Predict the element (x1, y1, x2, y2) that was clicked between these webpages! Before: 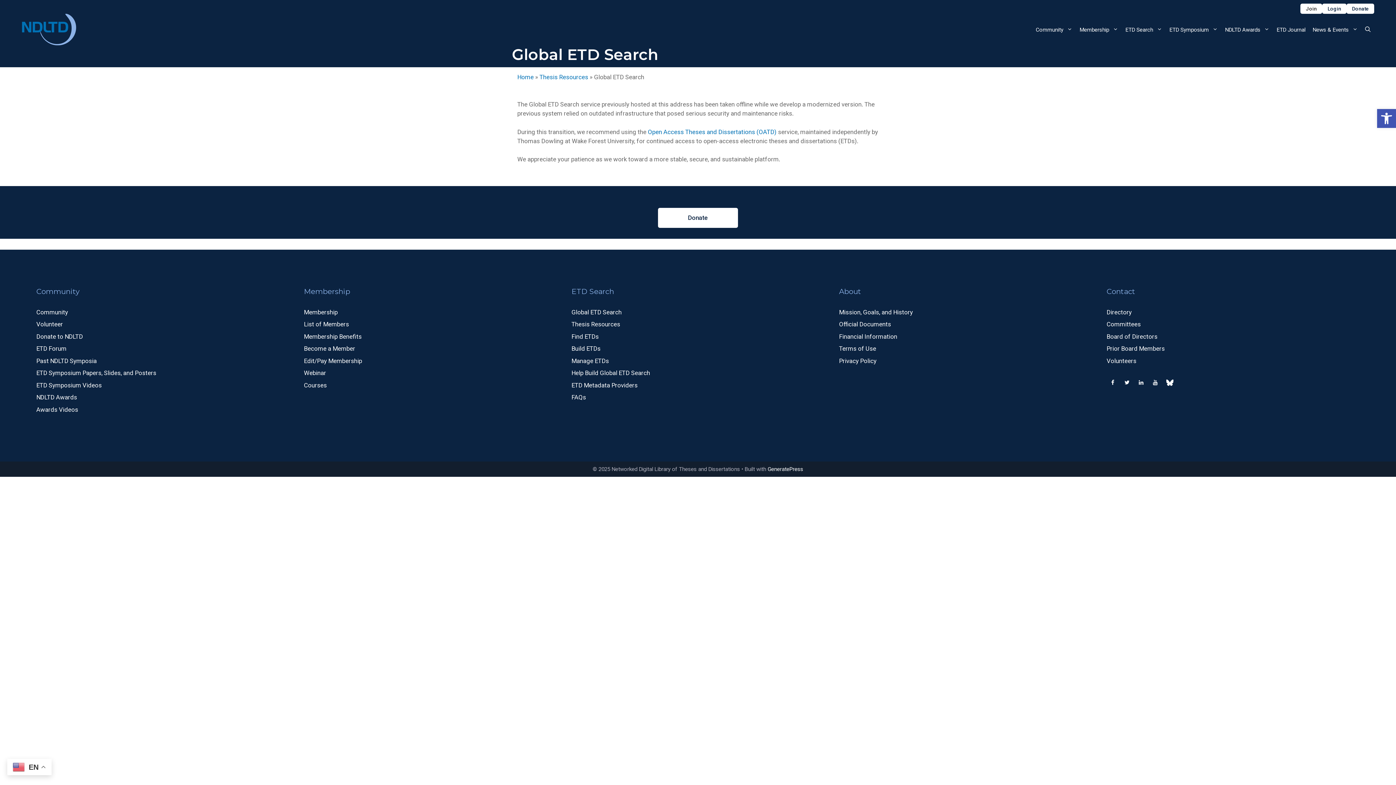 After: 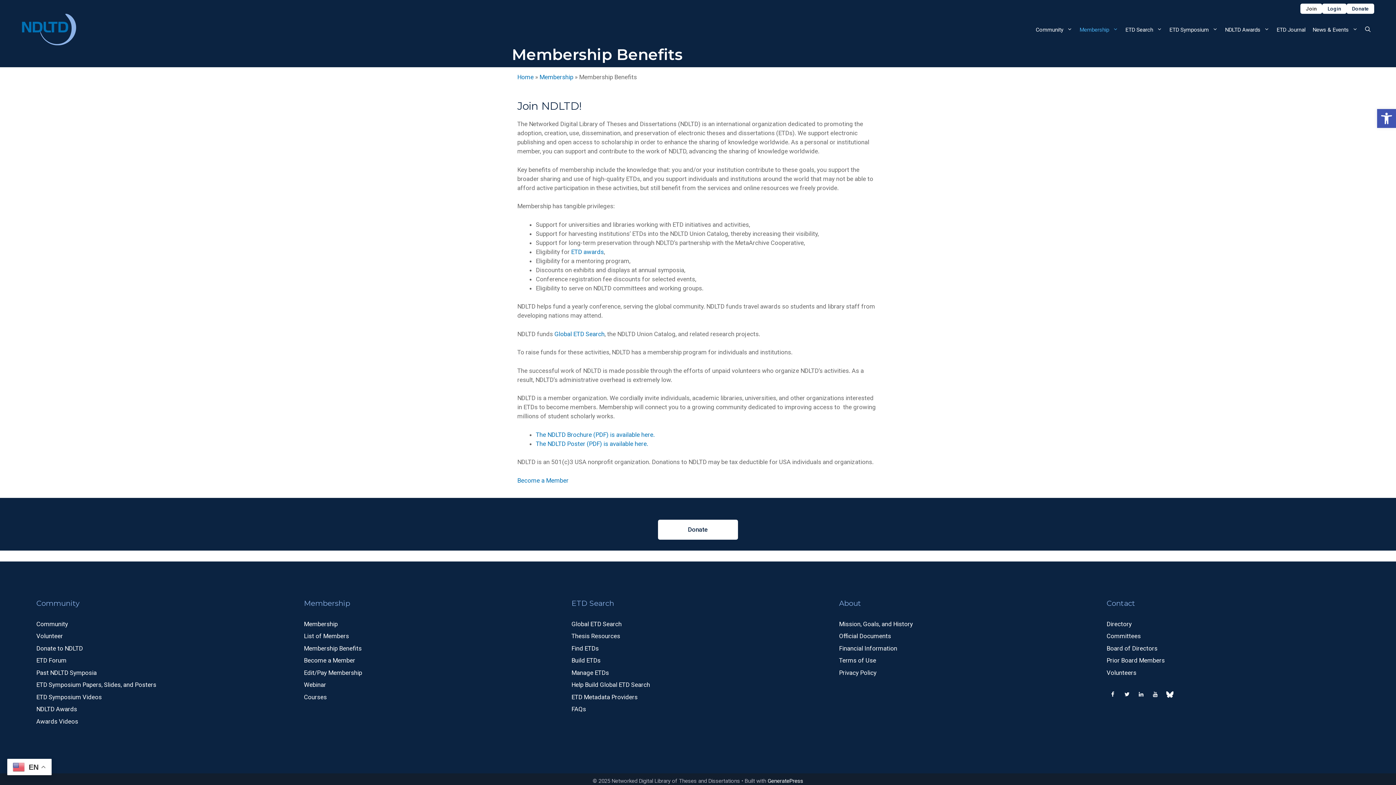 Action: label: Membership Benefits bbox: (304, 332, 361, 340)